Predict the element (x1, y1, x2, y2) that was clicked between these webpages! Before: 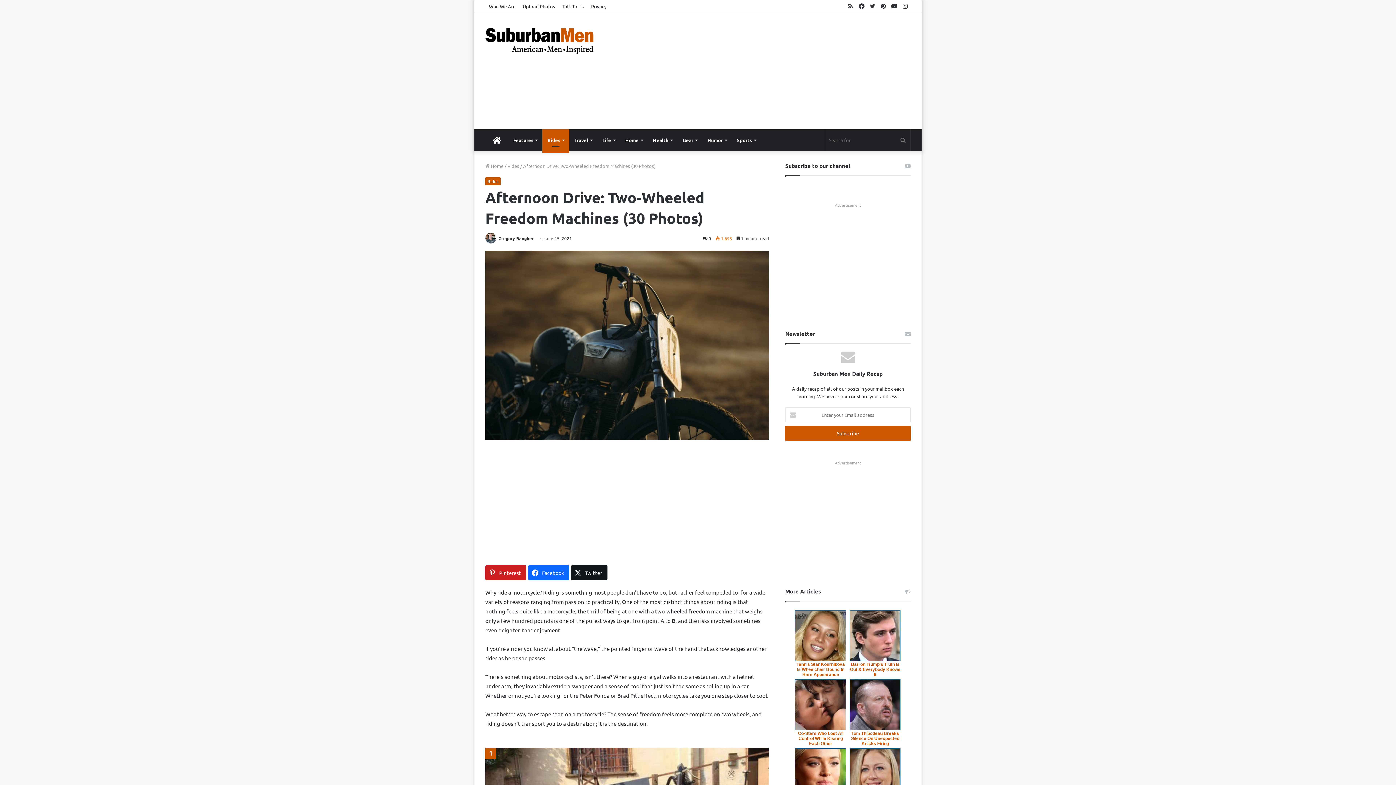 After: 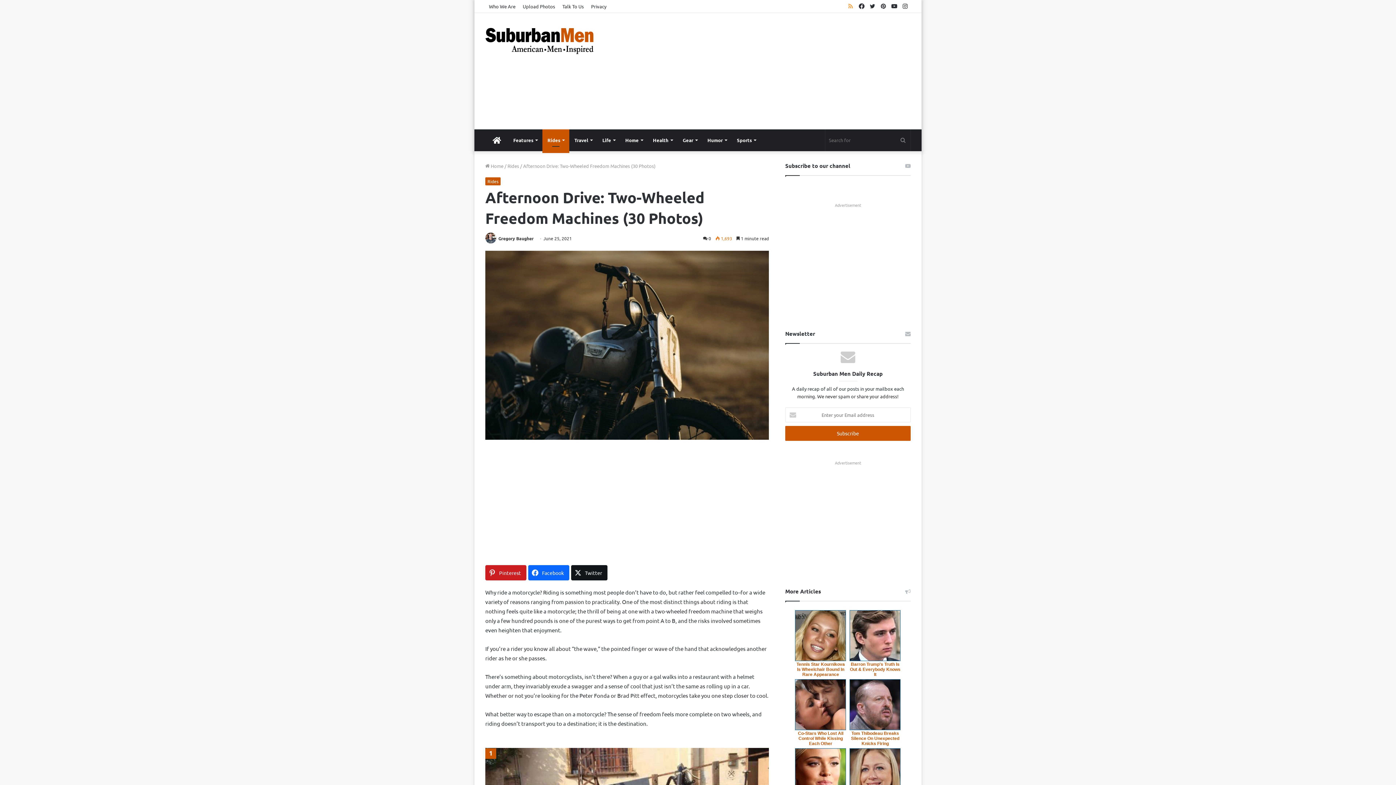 Action: label: RSS bbox: (845, 0, 856, 12)